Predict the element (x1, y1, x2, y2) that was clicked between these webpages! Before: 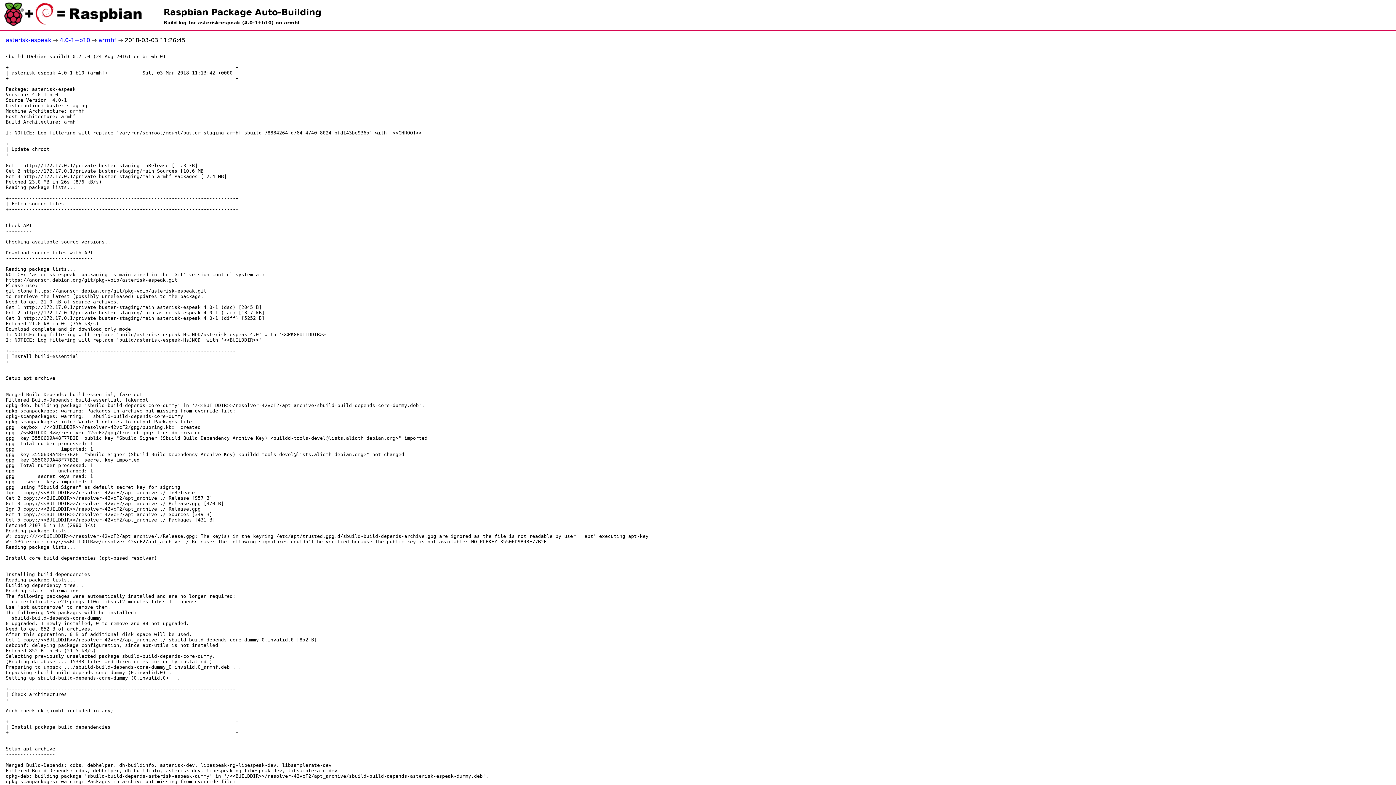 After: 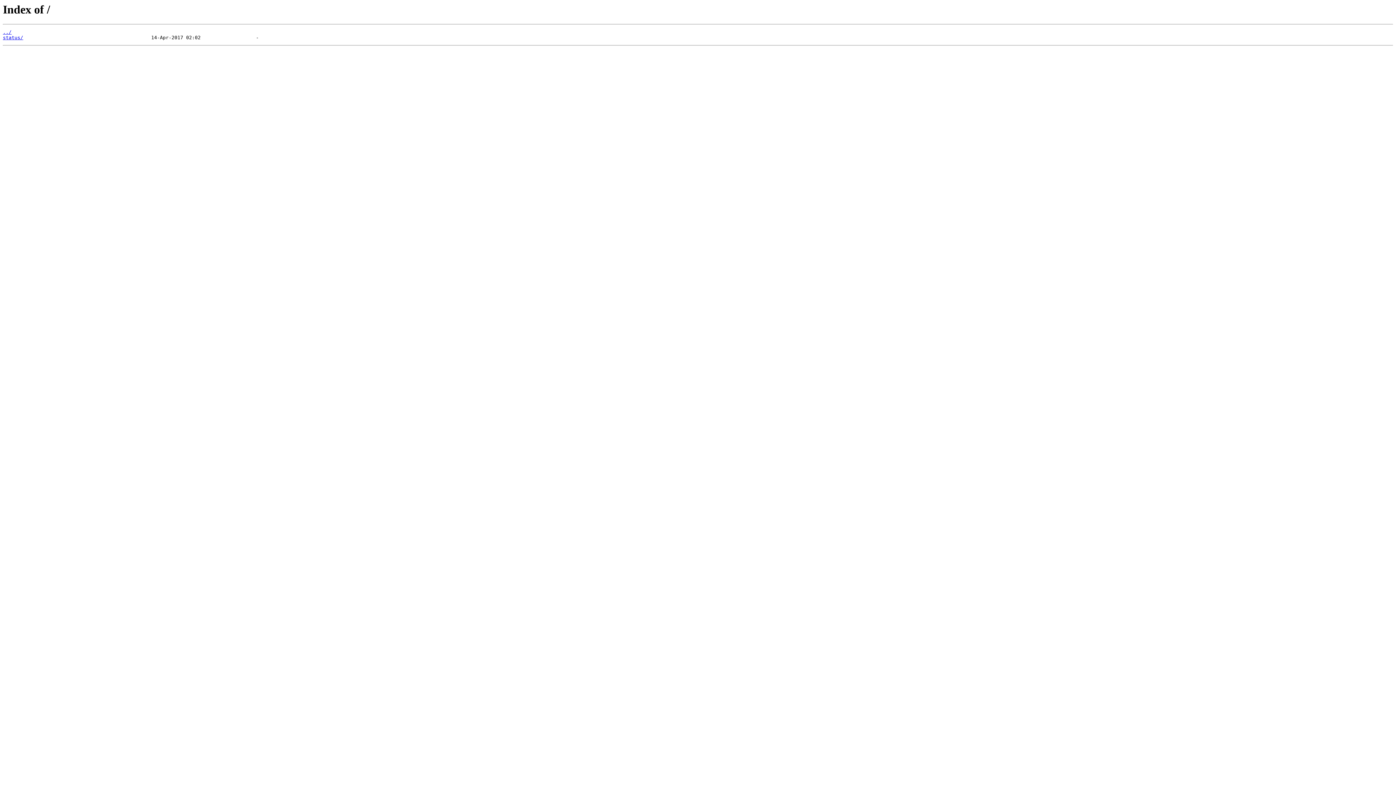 Action: label: Raspbian Package Auto-Building bbox: (163, 7, 321, 17)